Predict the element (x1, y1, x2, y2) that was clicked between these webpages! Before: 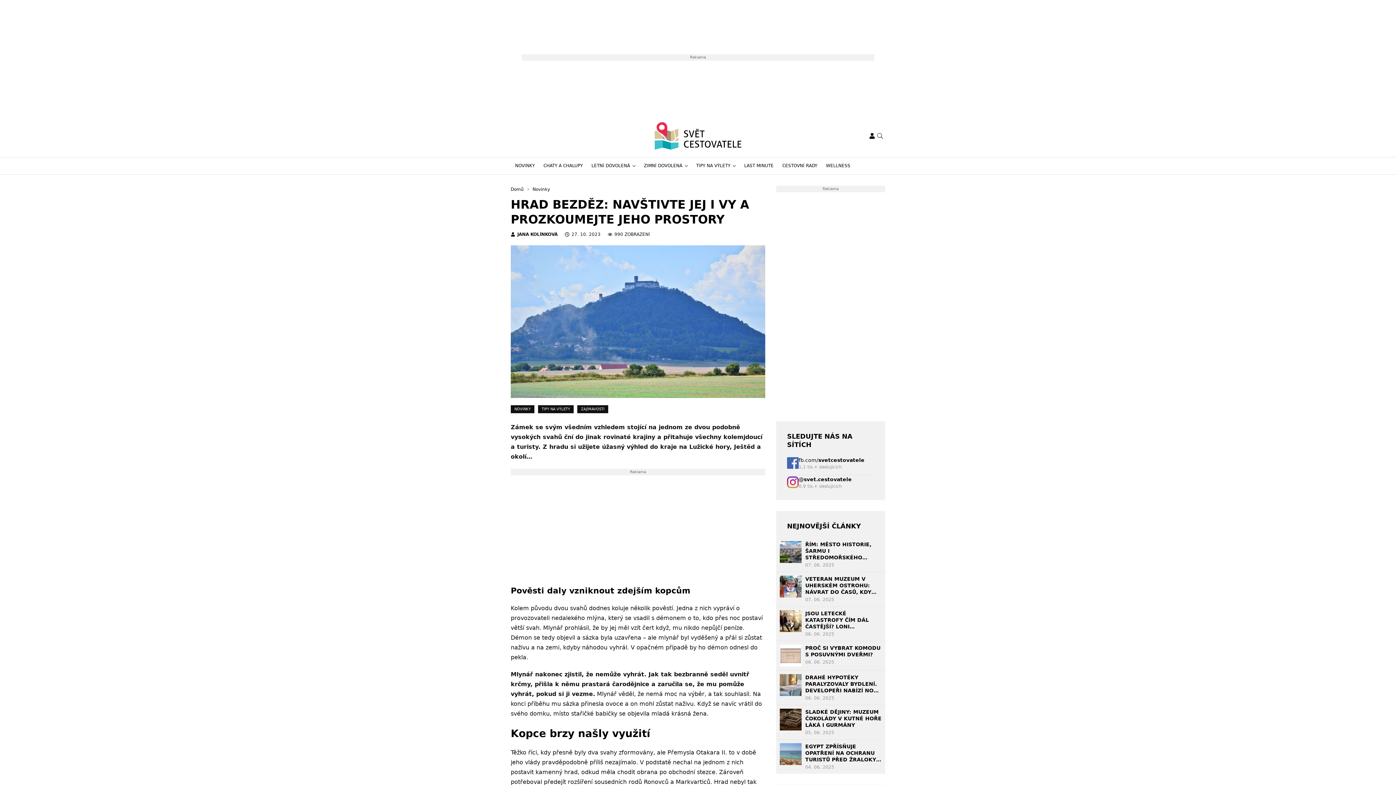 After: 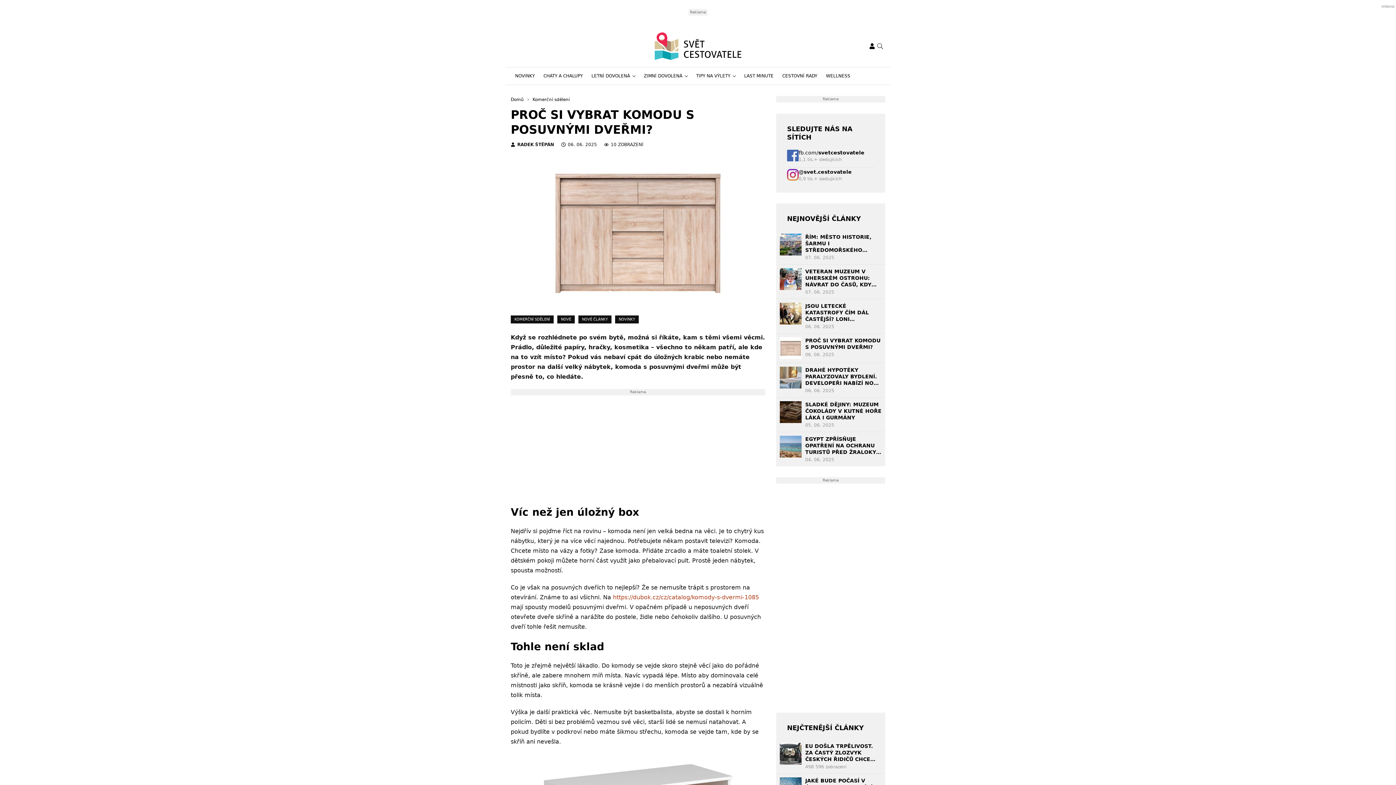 Action: label: PROČ SI VYBRAT KOMODU S POSUVNÝMI DVEŘMI? bbox: (805, 645, 881, 658)